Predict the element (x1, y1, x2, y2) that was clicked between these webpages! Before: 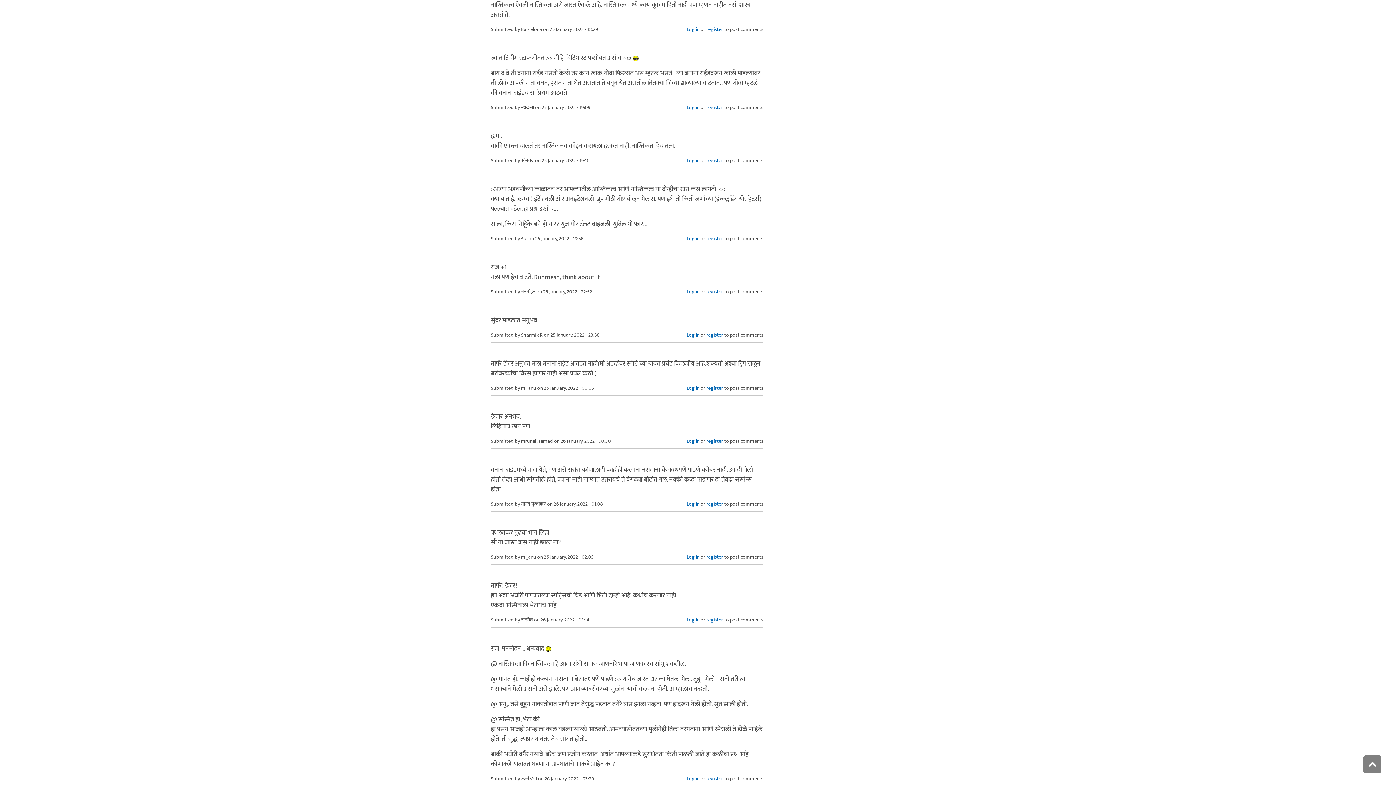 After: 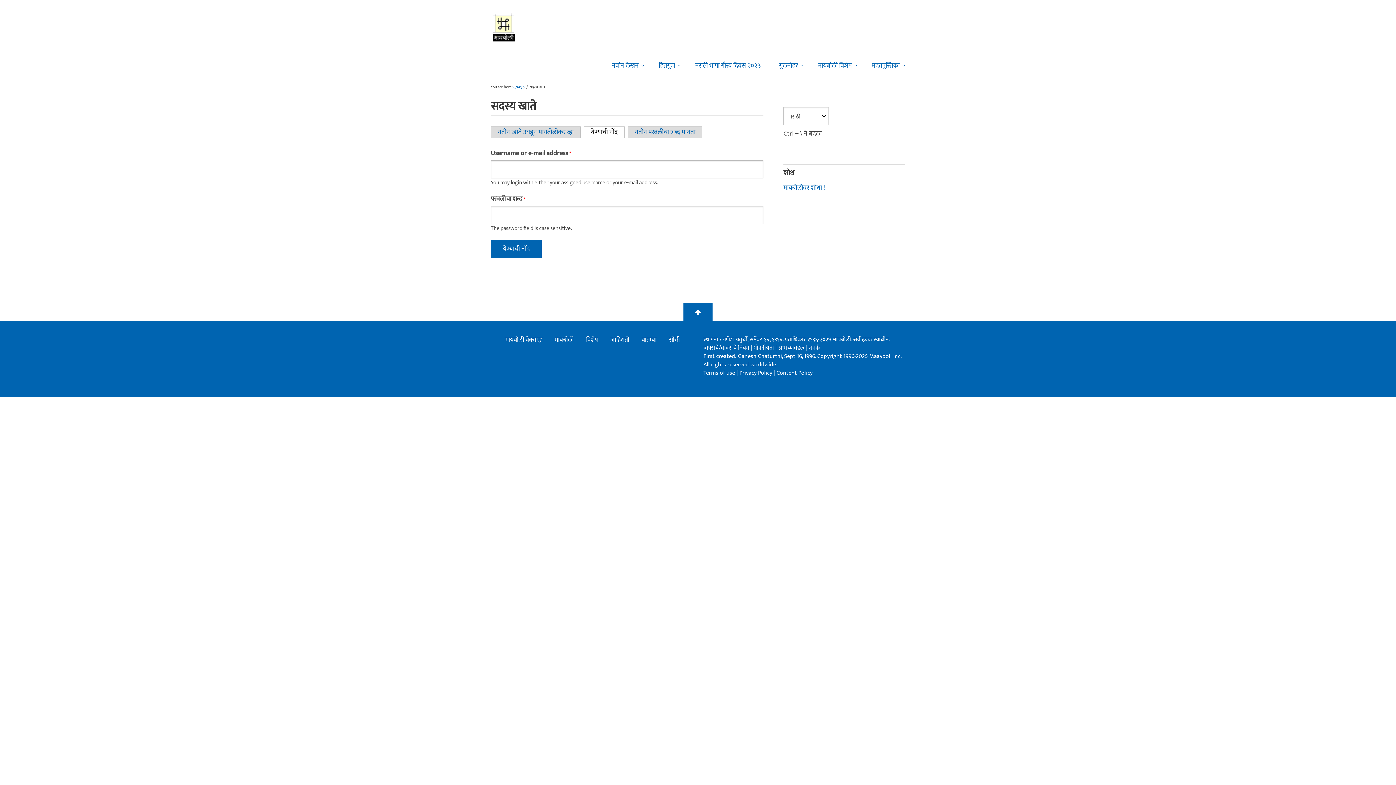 Action: bbox: (686, 500, 699, 507) label: Log in